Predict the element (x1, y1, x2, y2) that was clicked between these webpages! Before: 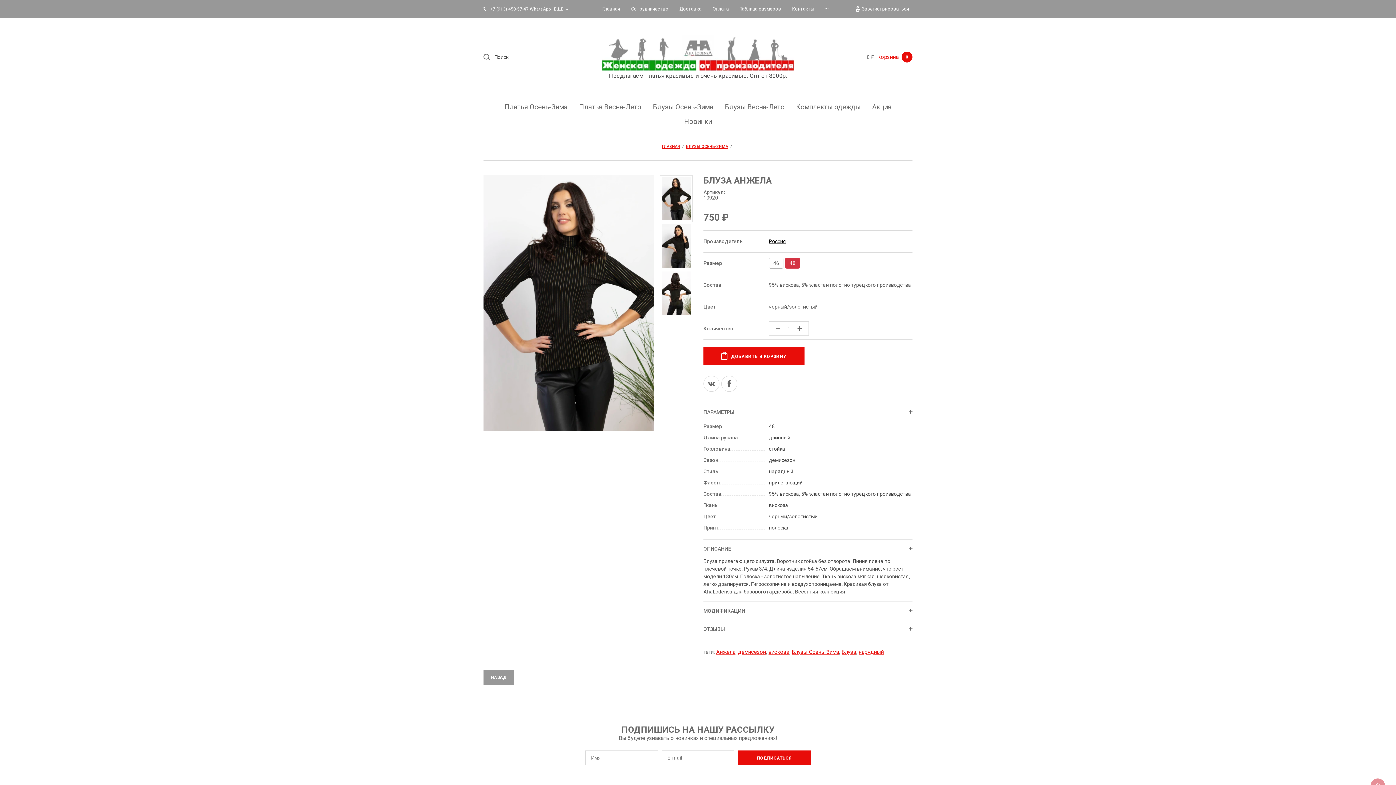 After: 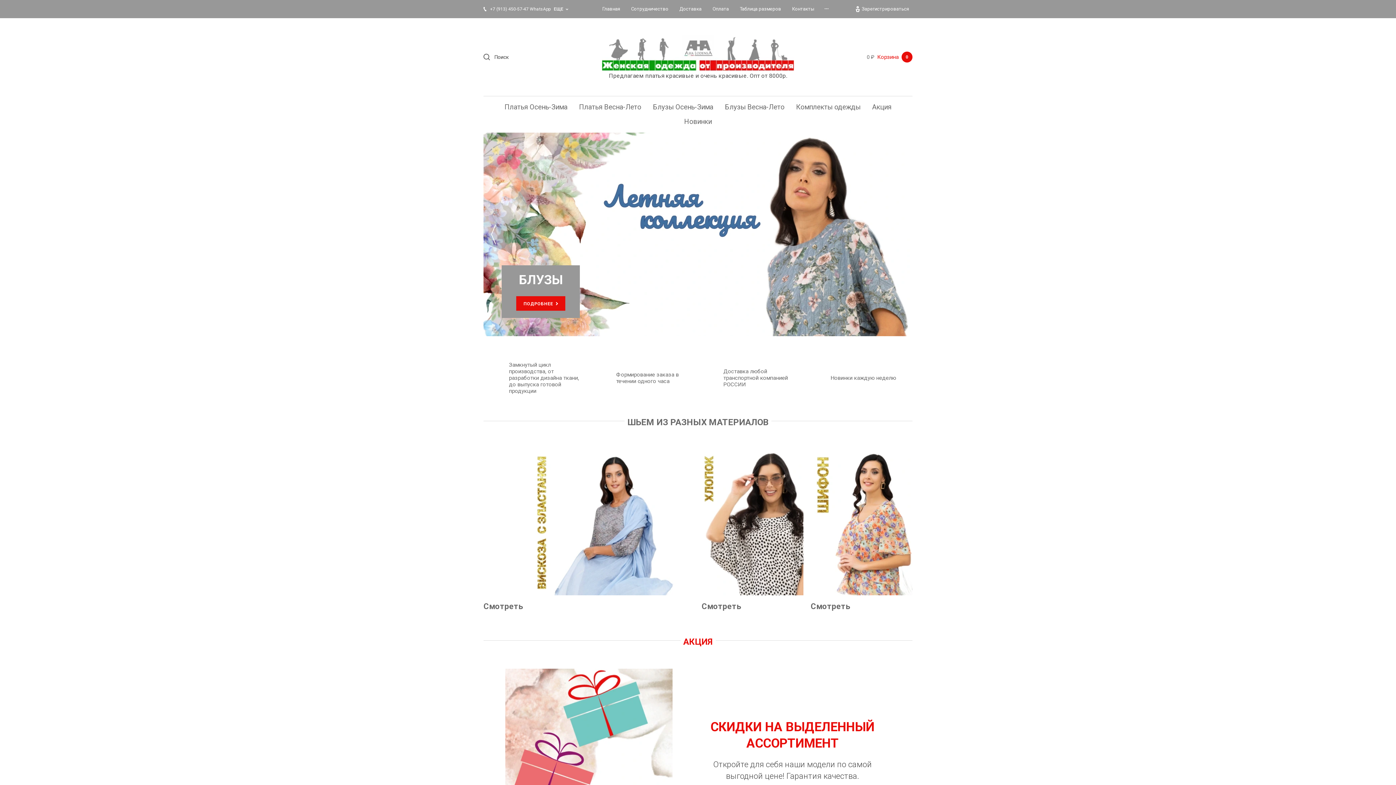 Action: label: НАЗАД bbox: (483, 670, 514, 685)